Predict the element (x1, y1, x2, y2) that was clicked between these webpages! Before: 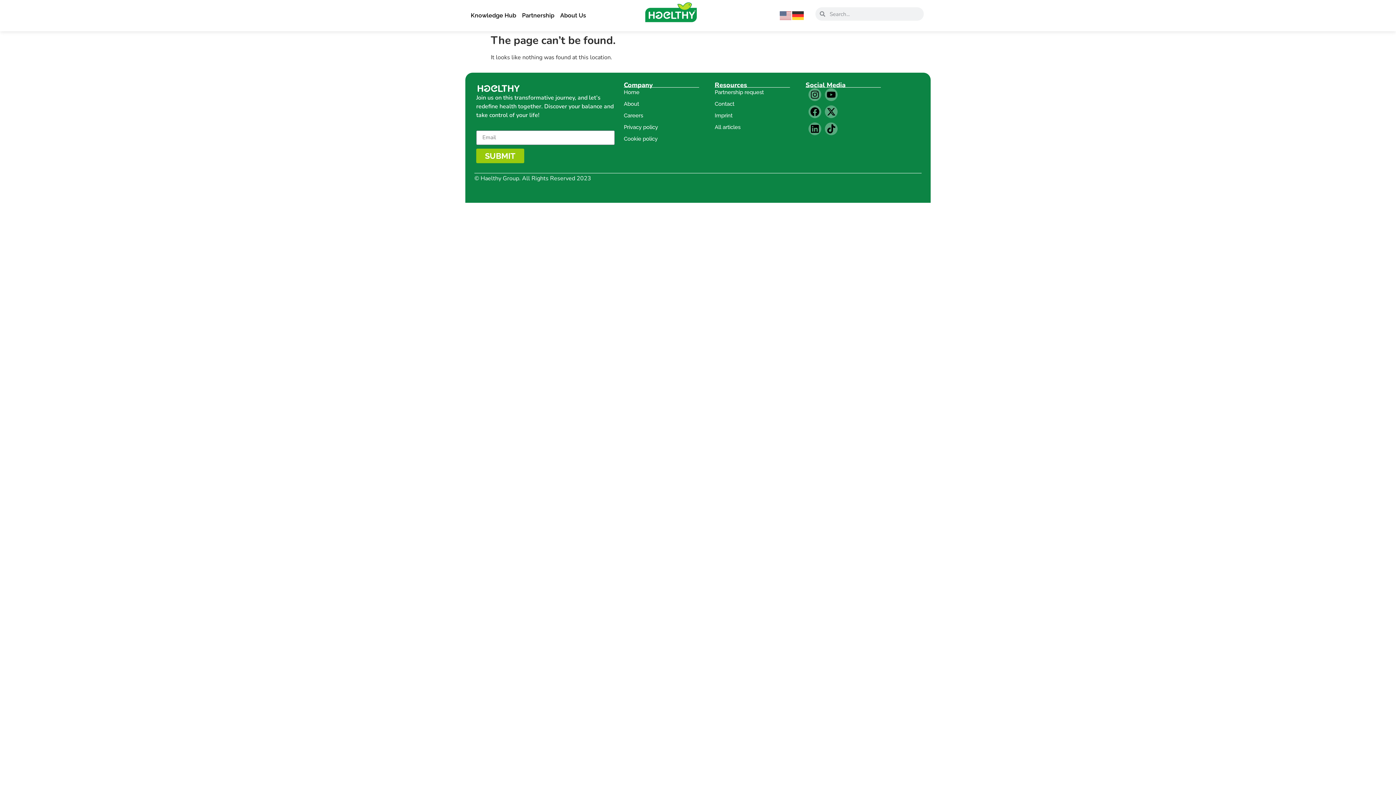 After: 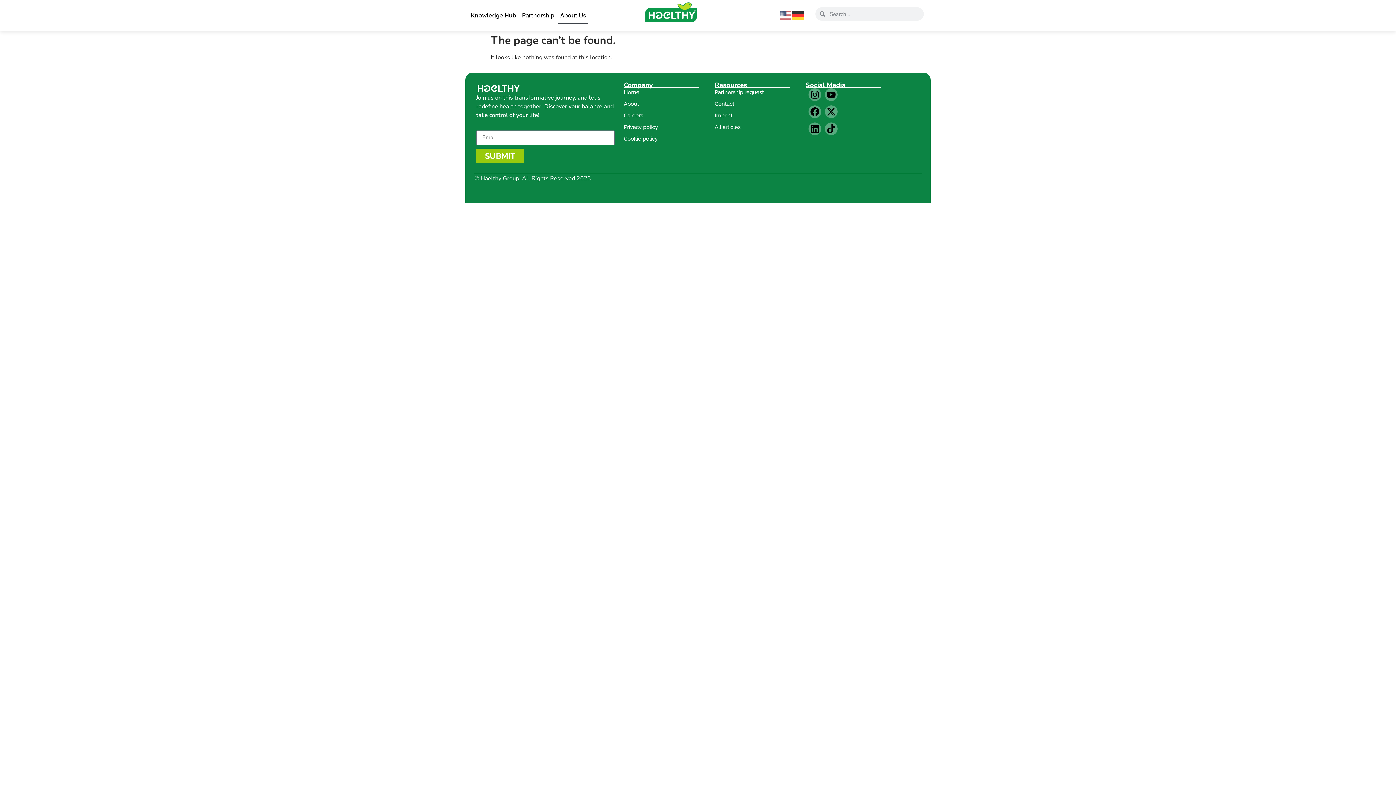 Action: bbox: (558, 7, 588, 24) label: About Us